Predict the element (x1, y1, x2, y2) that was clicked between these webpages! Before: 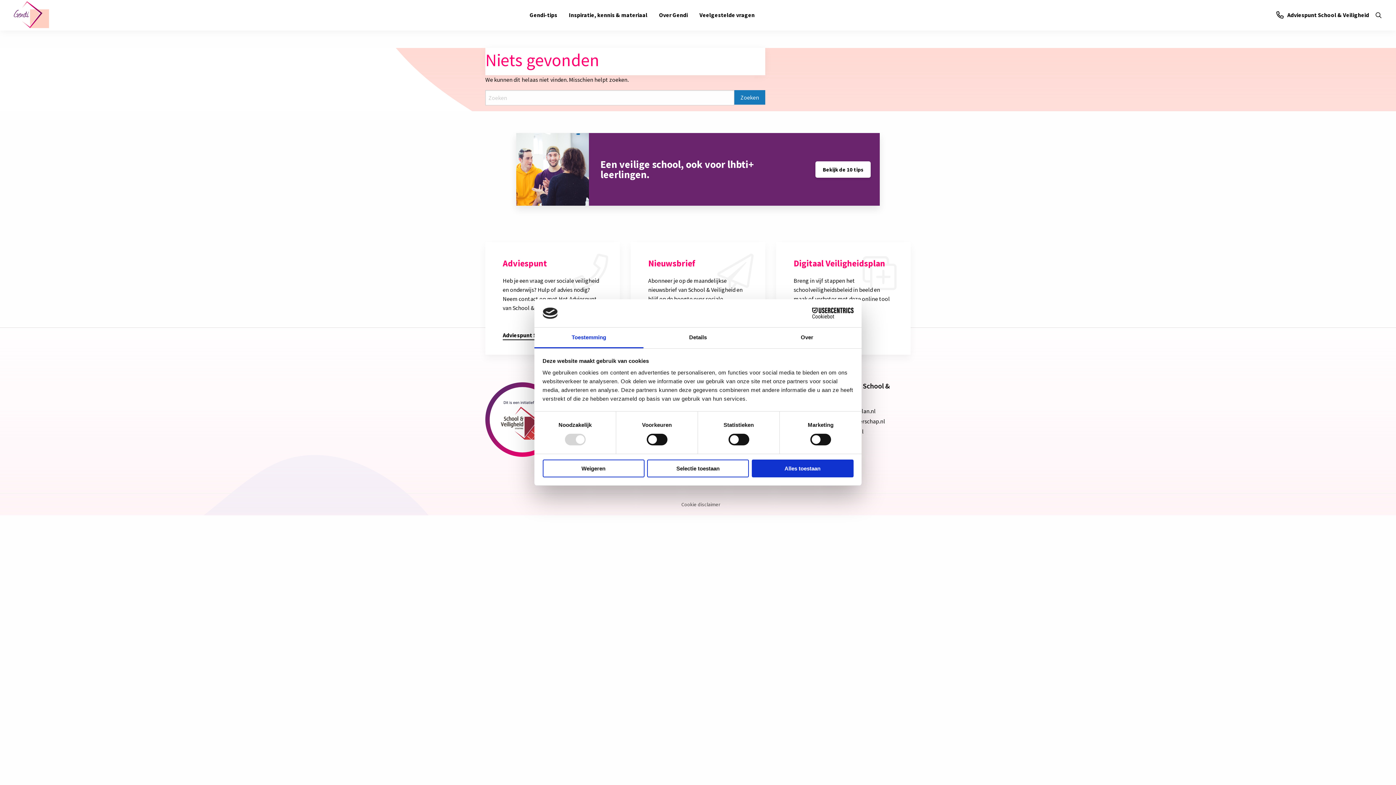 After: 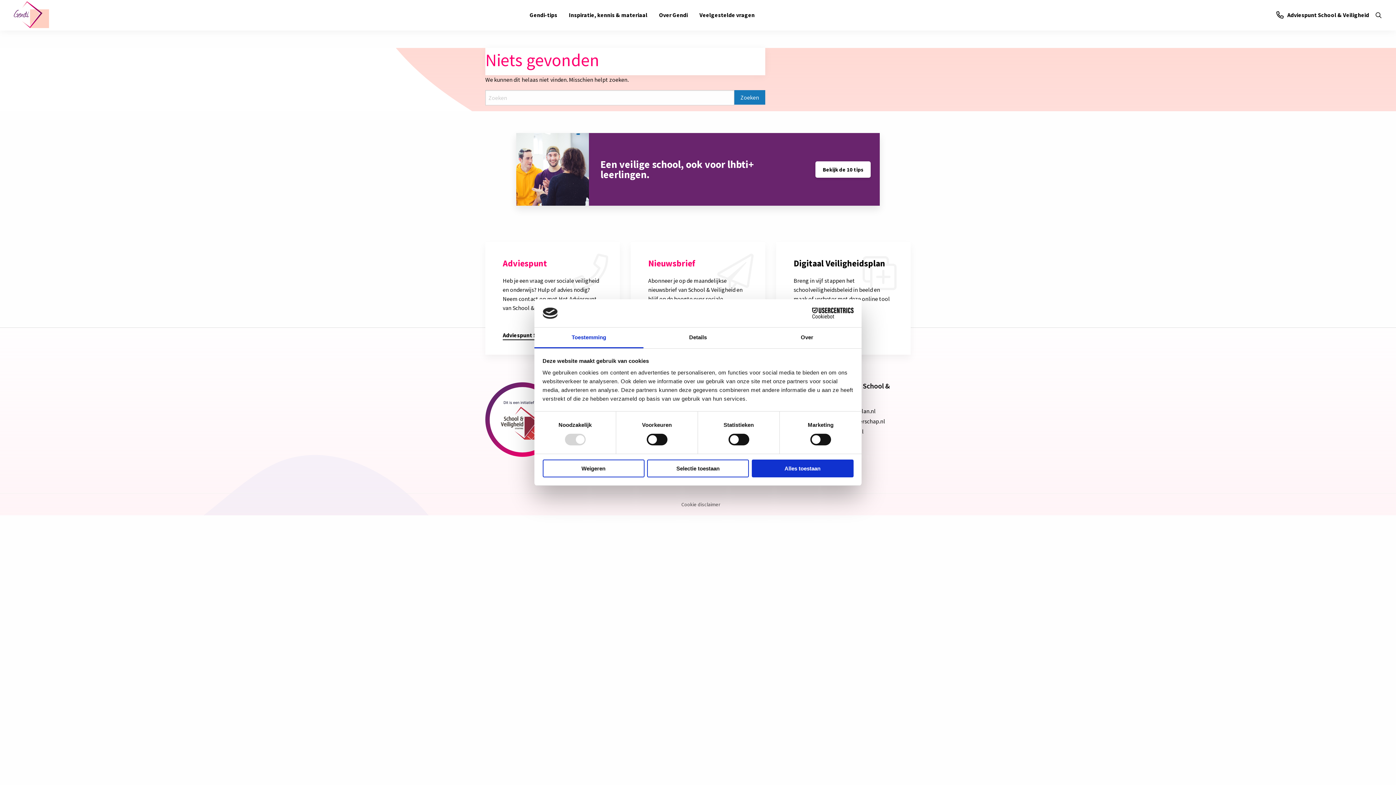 Action: bbox: (776, 242, 910, 355)